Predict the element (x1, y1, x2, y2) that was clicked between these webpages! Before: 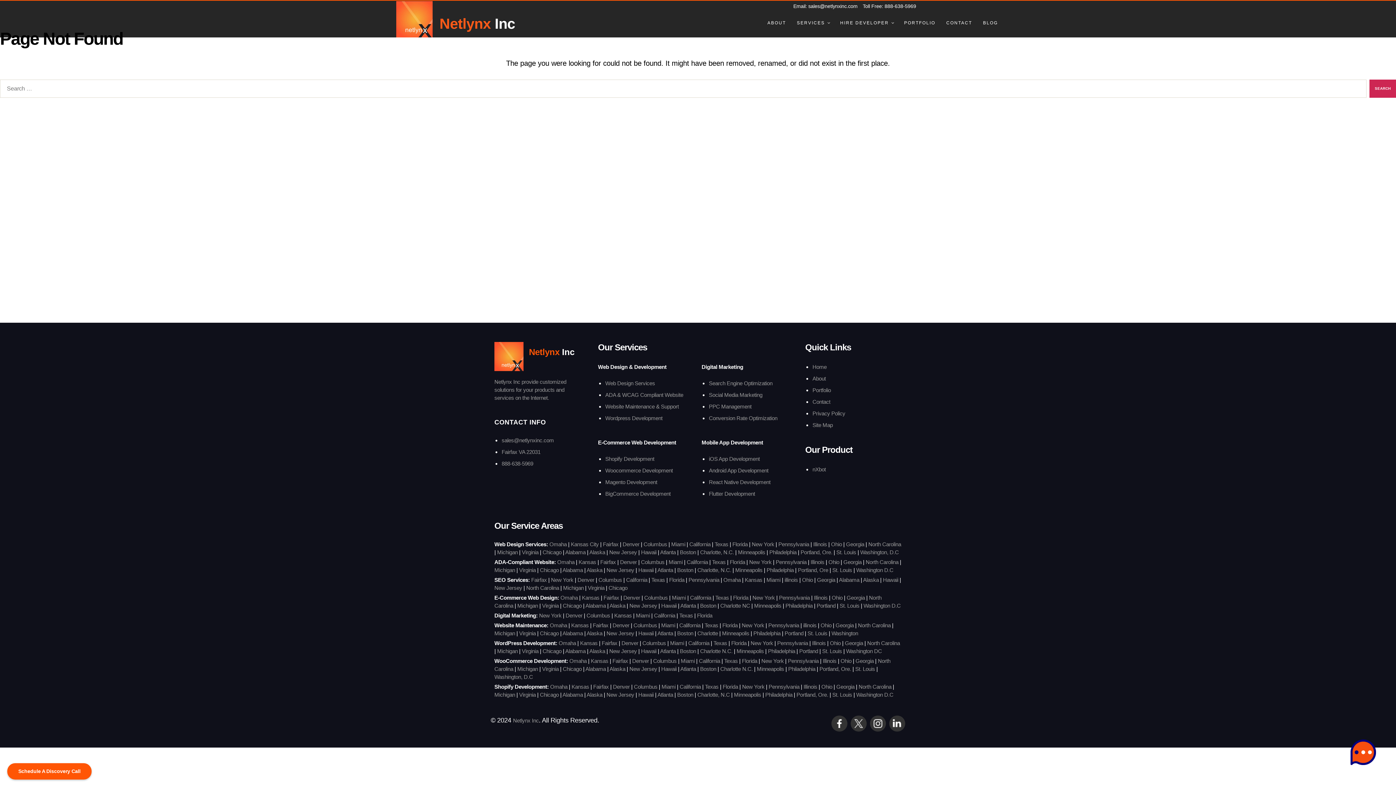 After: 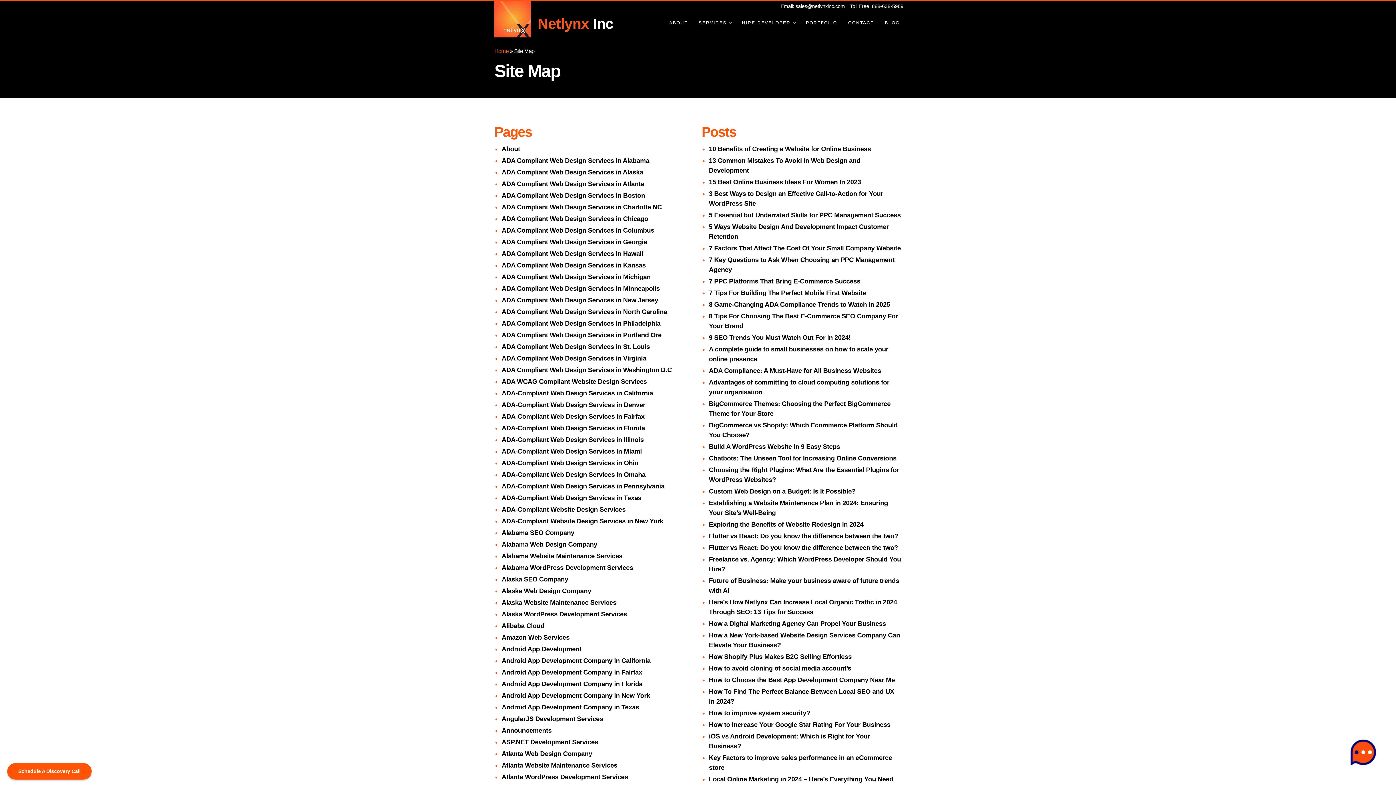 Action: bbox: (812, 422, 833, 428) label: Site Map